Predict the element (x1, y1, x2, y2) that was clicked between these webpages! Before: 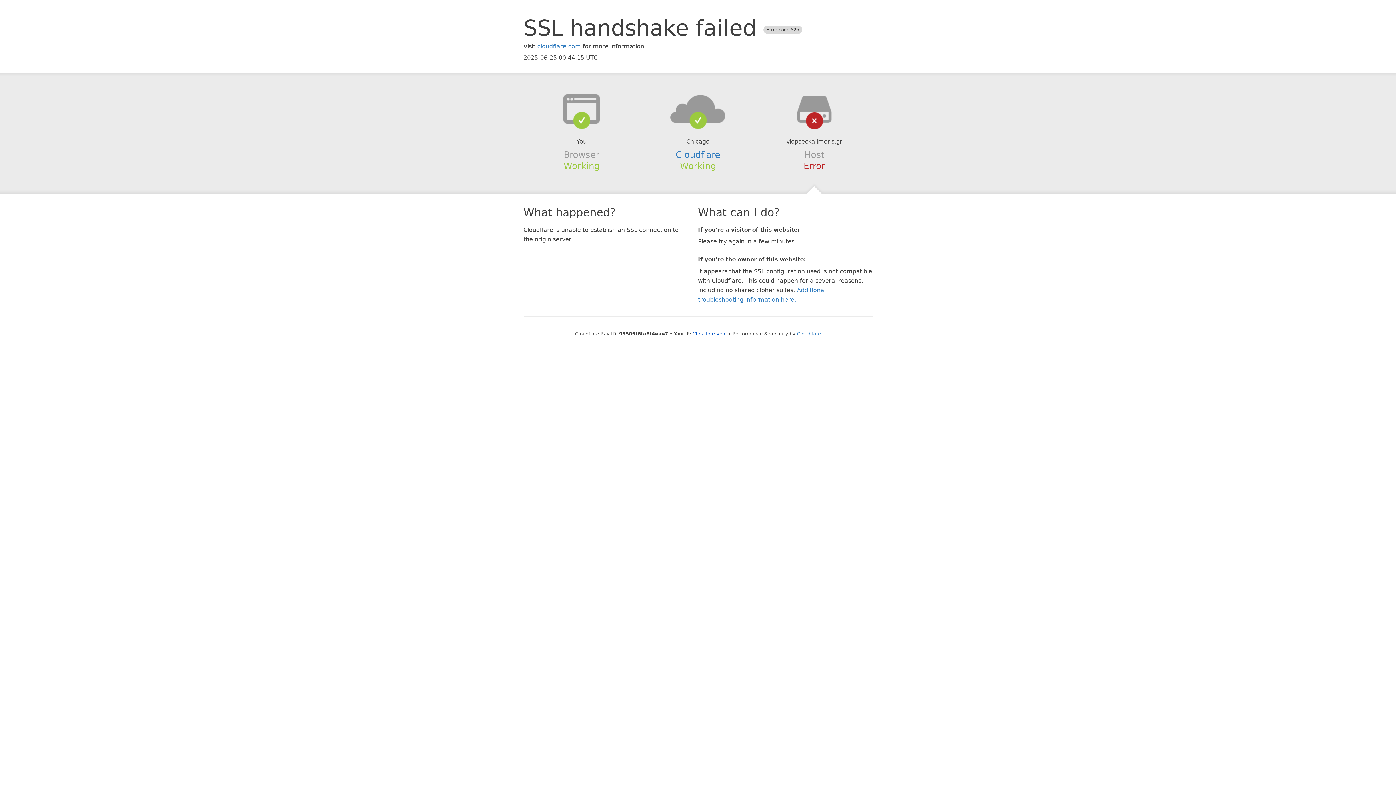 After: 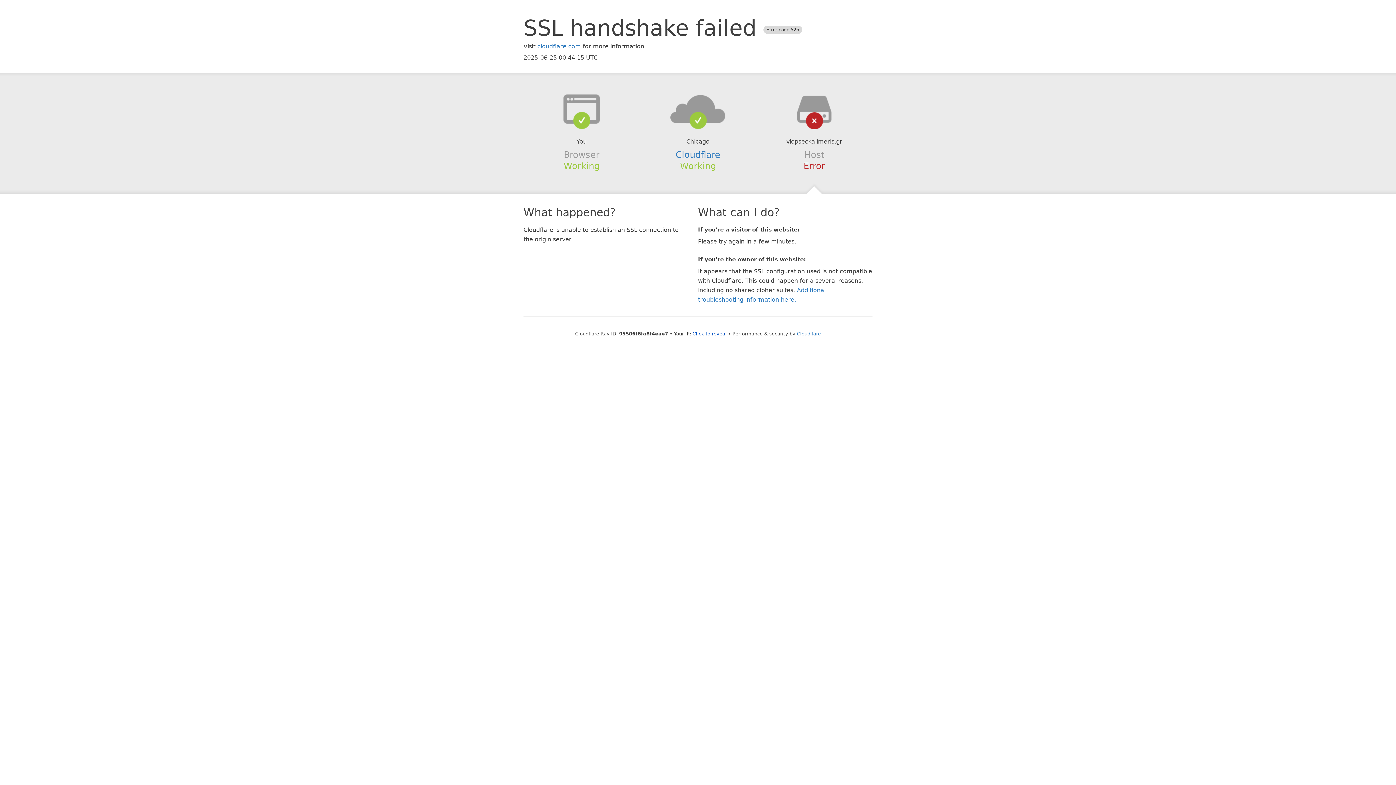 Action: bbox: (639, 94, 756, 123)